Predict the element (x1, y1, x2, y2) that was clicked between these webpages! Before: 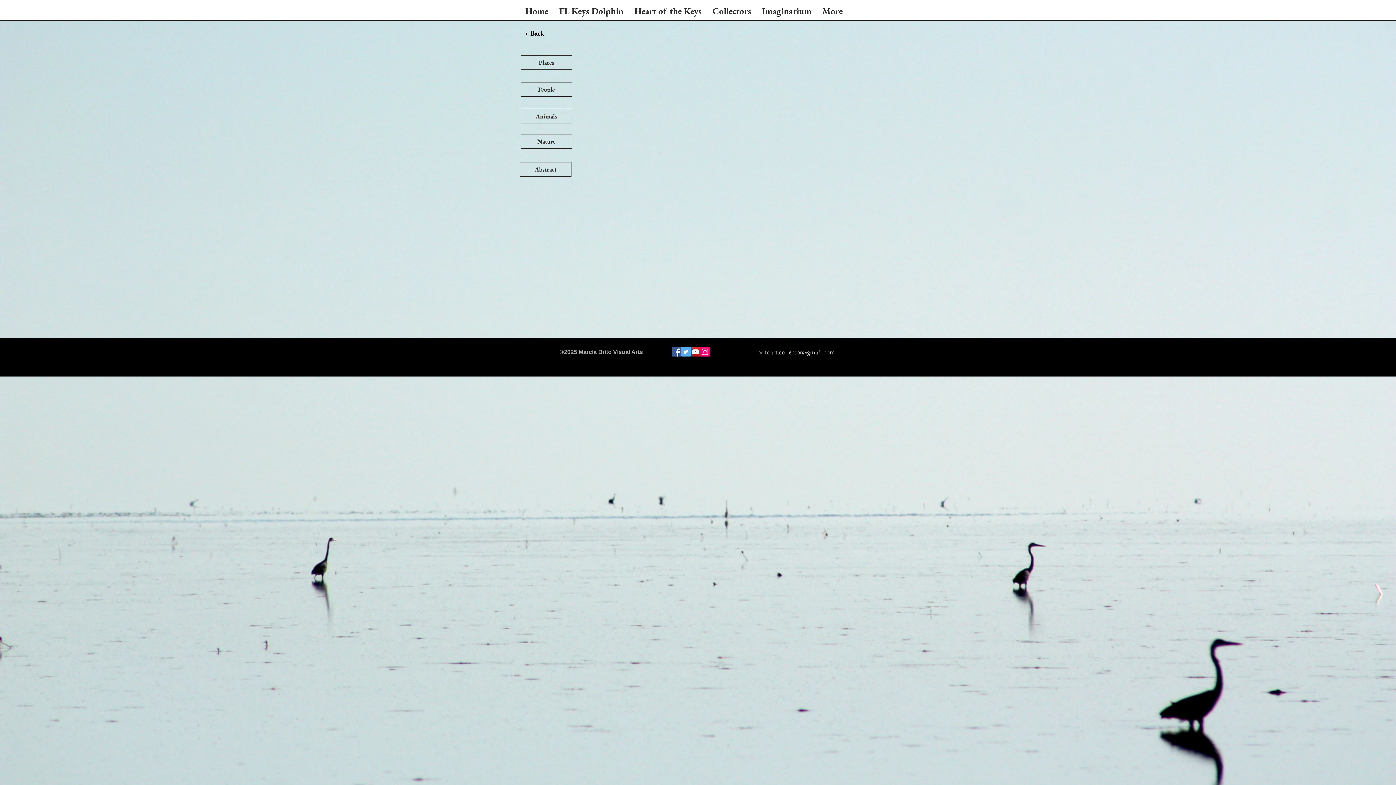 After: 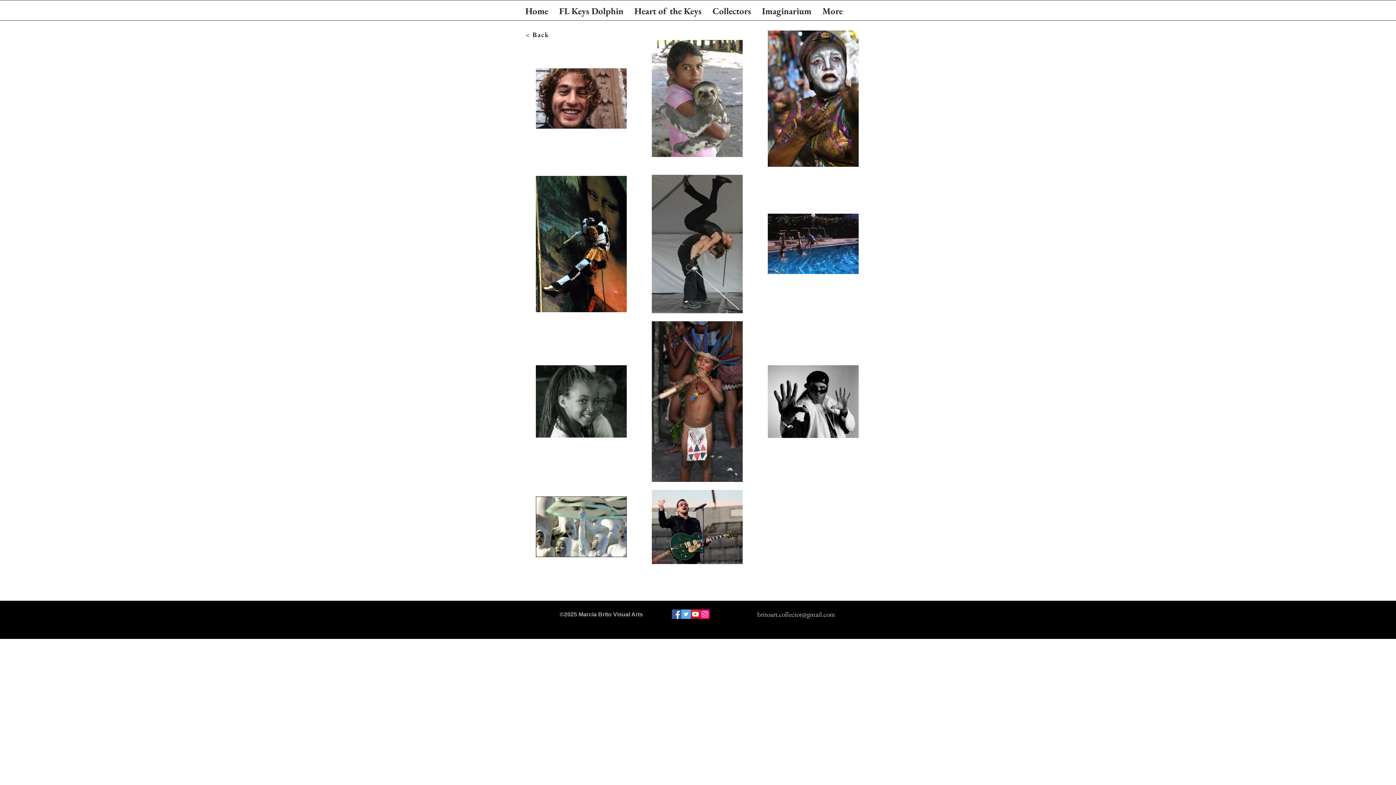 Action: label: People bbox: (520, 82, 572, 96)